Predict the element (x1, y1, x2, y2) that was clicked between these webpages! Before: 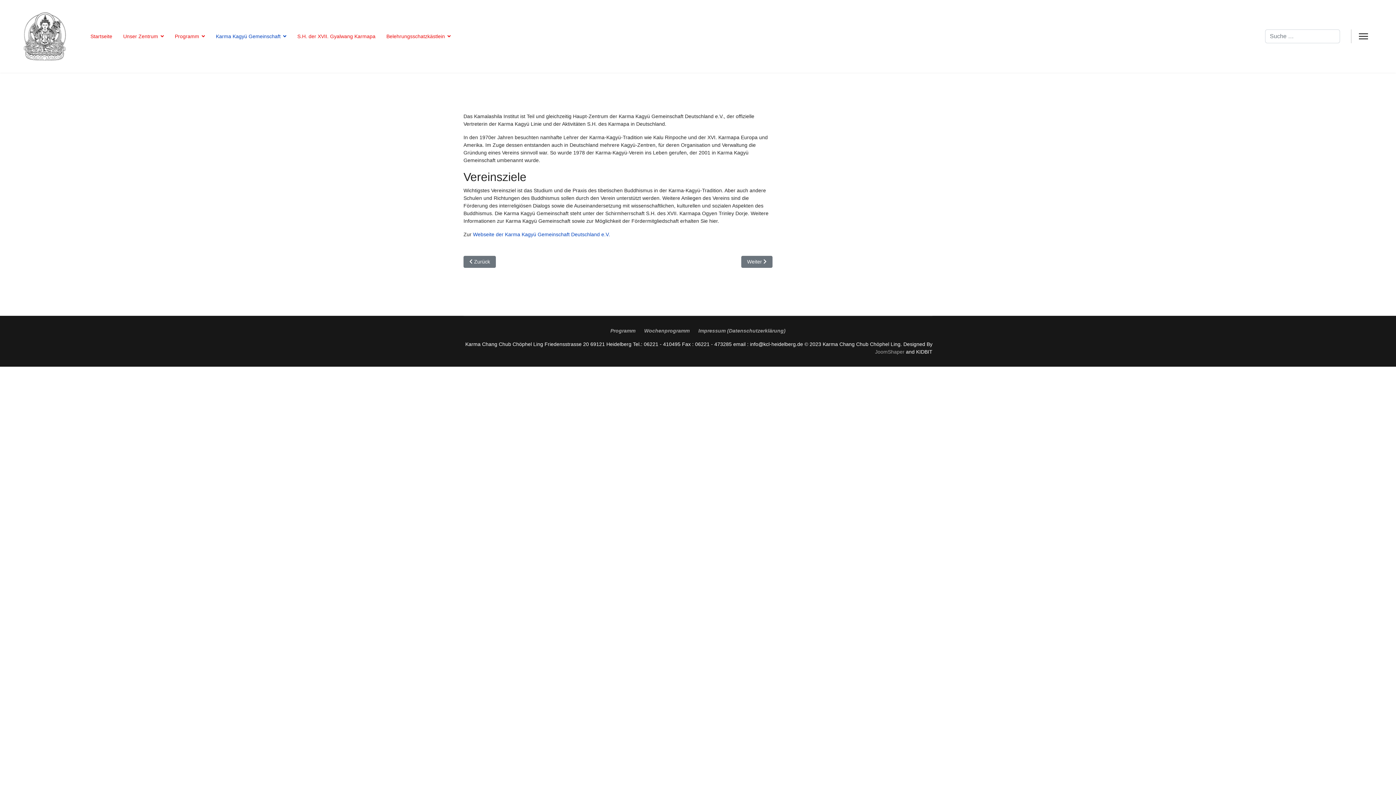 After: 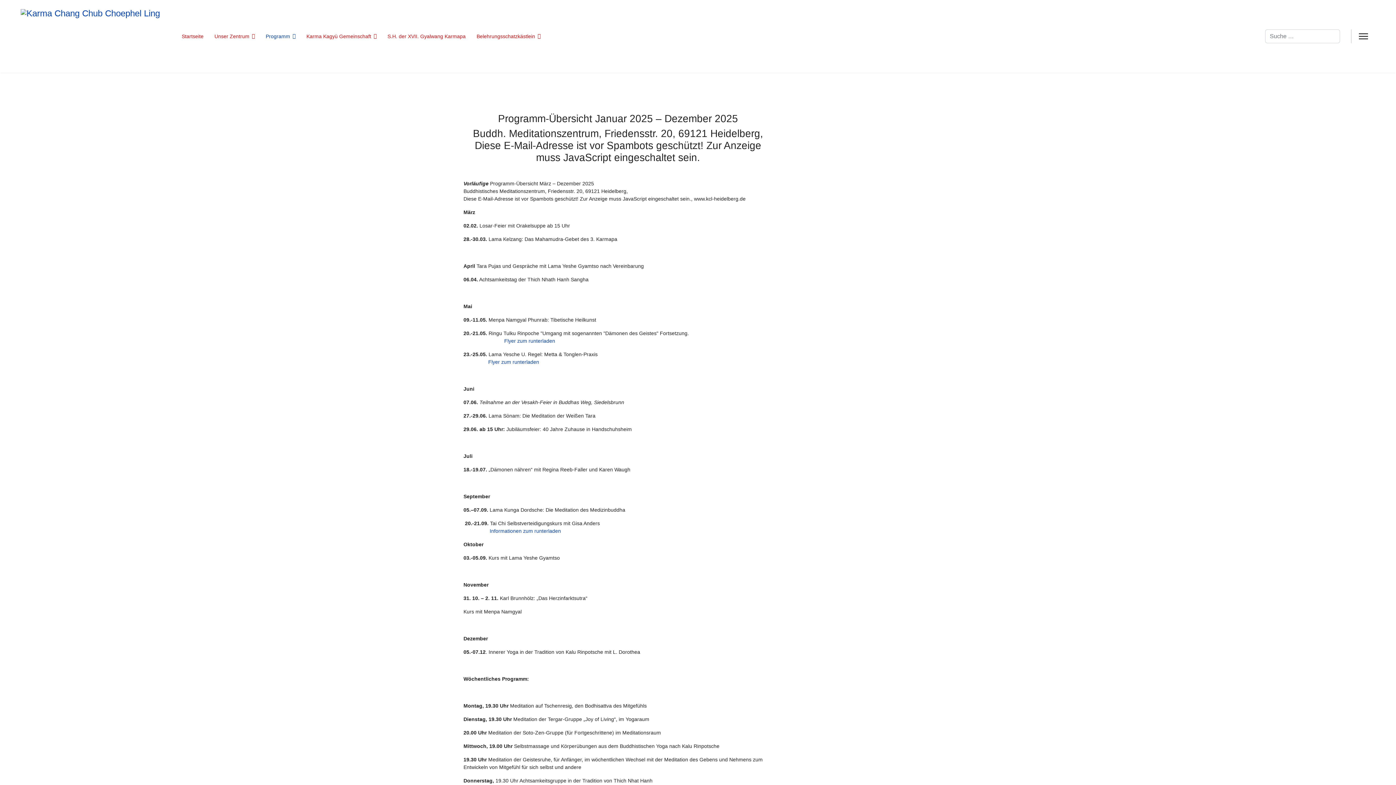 Action: bbox: (610, 328, 644, 333) label: Programm      